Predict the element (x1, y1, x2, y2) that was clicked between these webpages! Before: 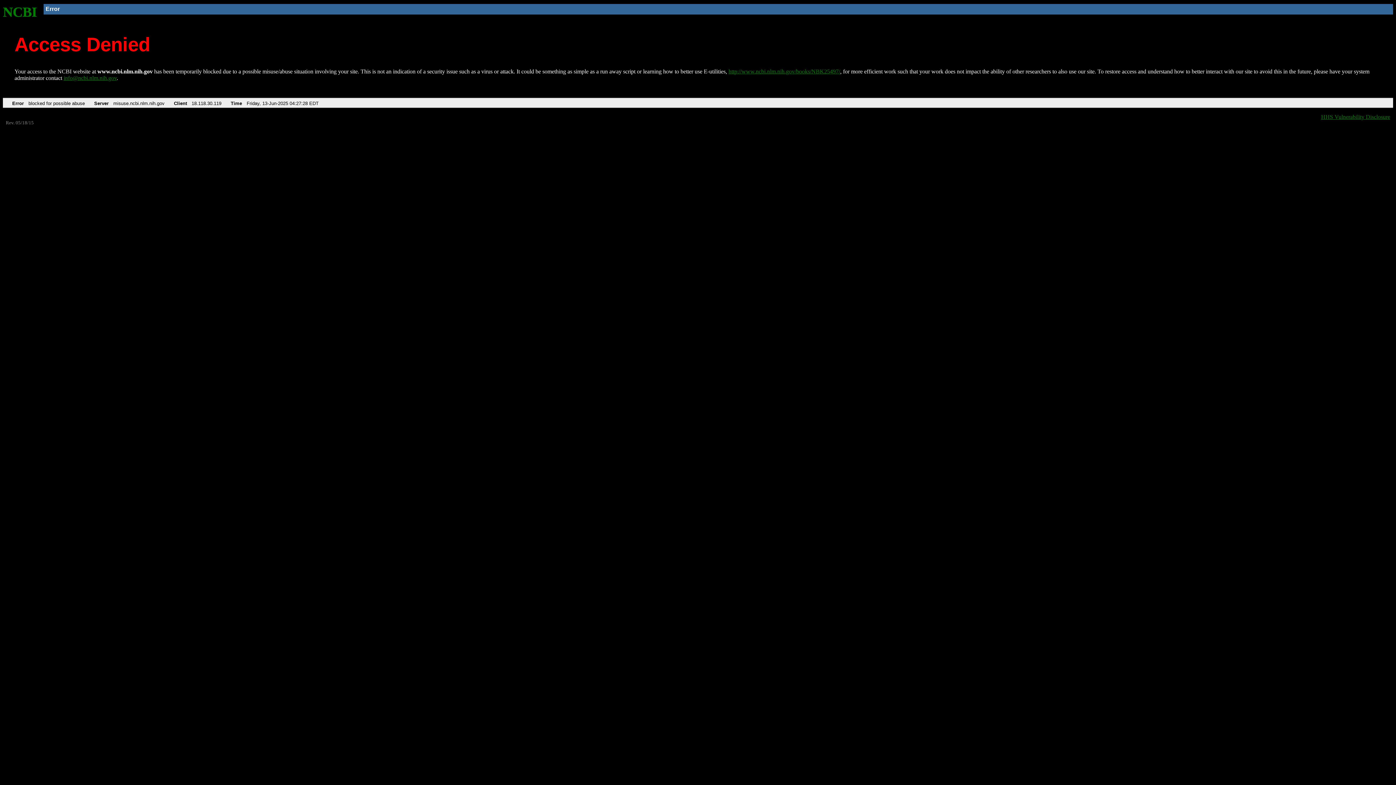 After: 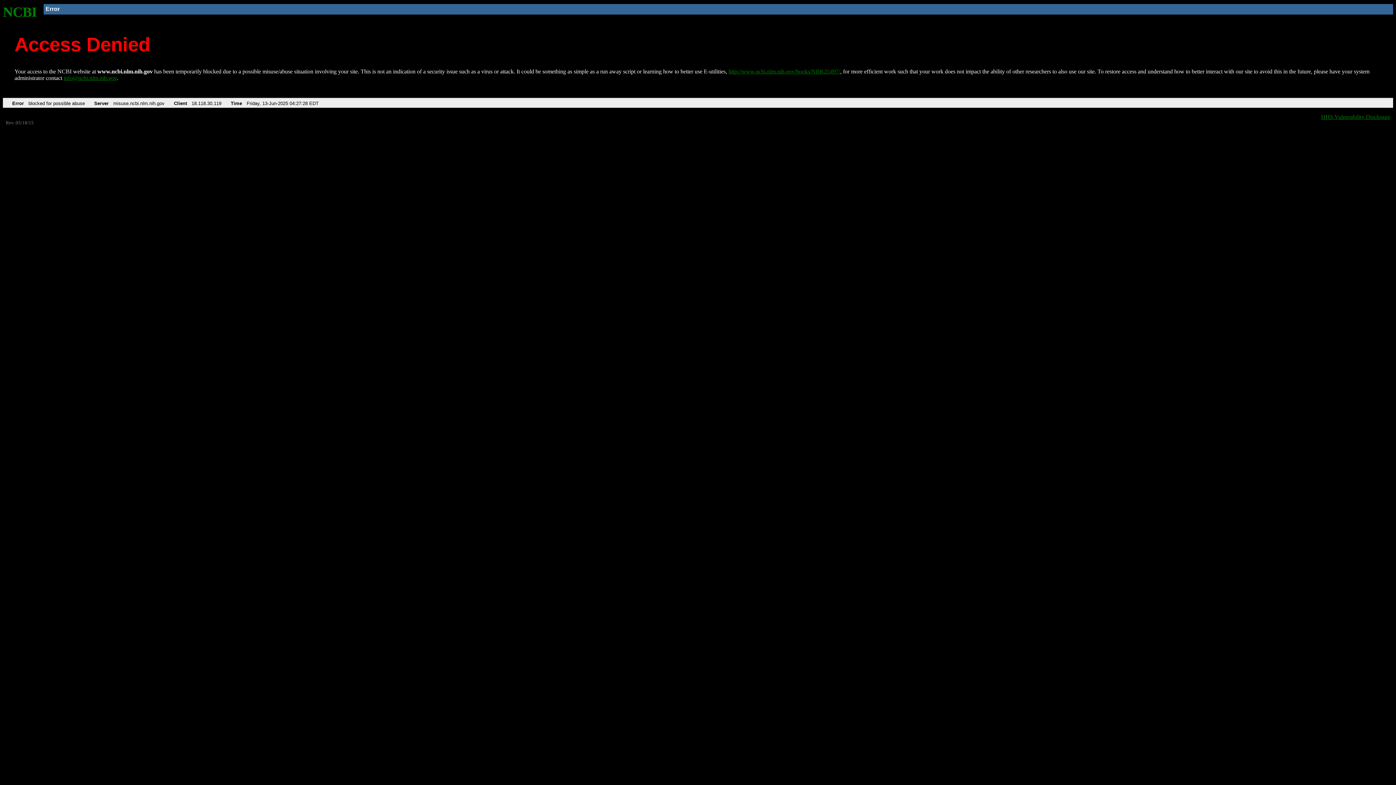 Action: bbox: (63, 75, 116, 81) label: info@ncbi.nlm.nih.gov